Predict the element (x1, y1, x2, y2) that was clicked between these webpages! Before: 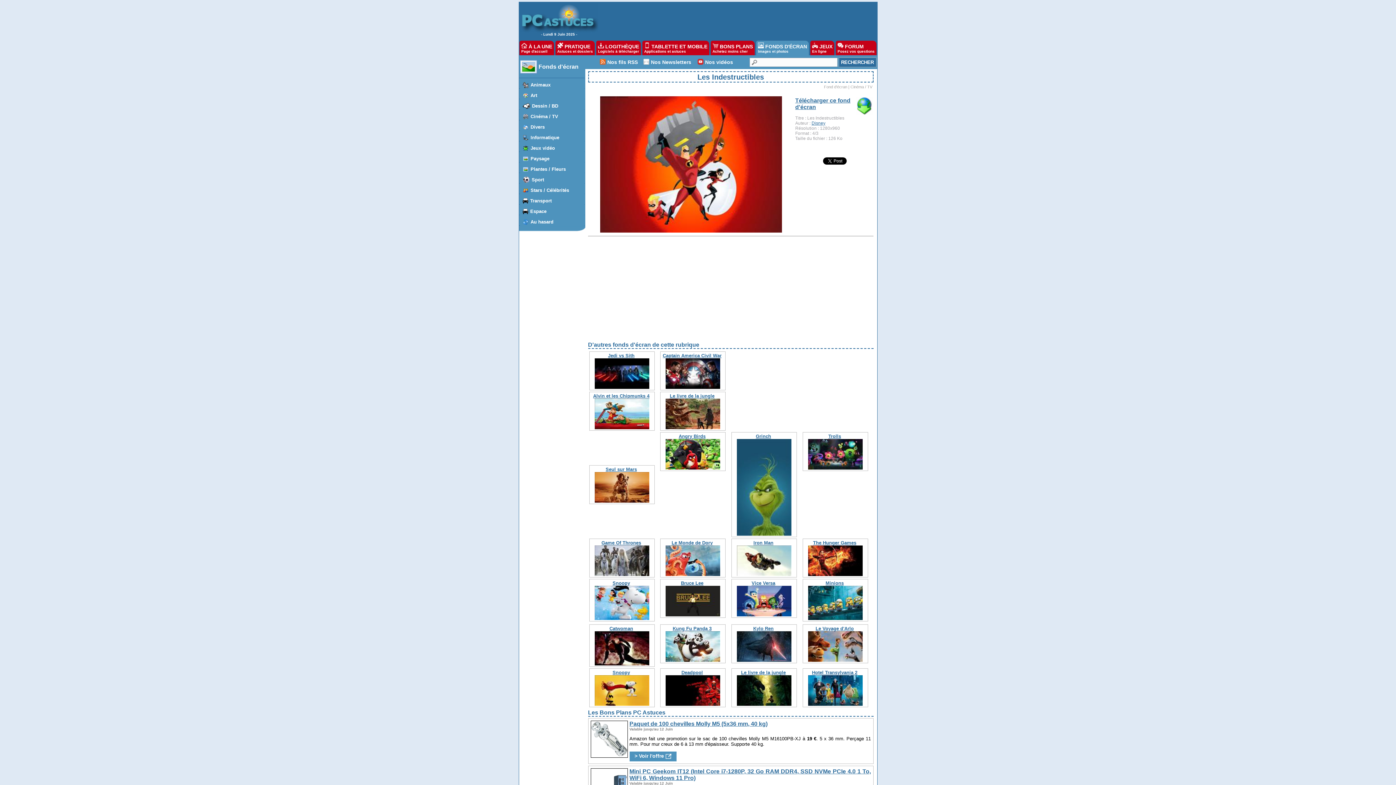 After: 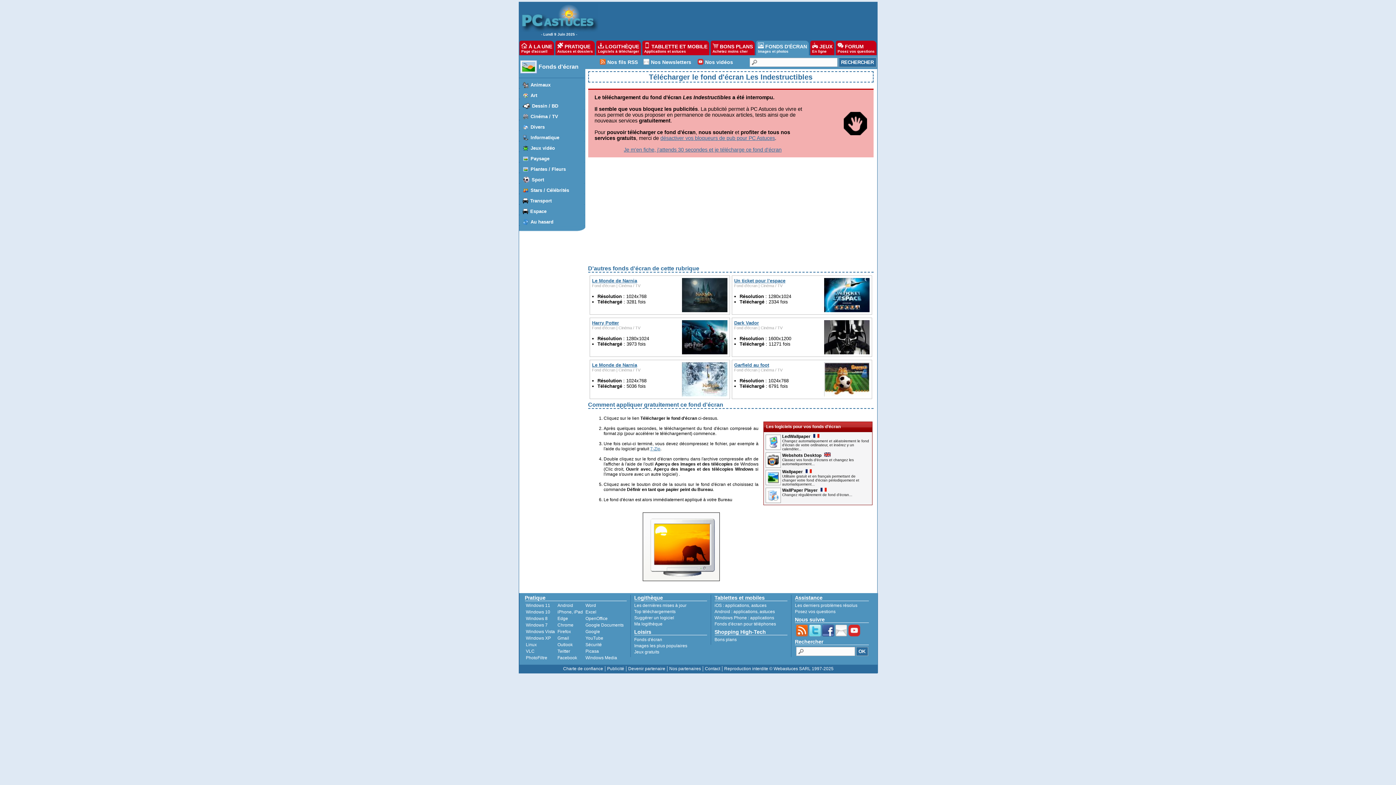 Action: bbox: (600, 228, 782, 233)